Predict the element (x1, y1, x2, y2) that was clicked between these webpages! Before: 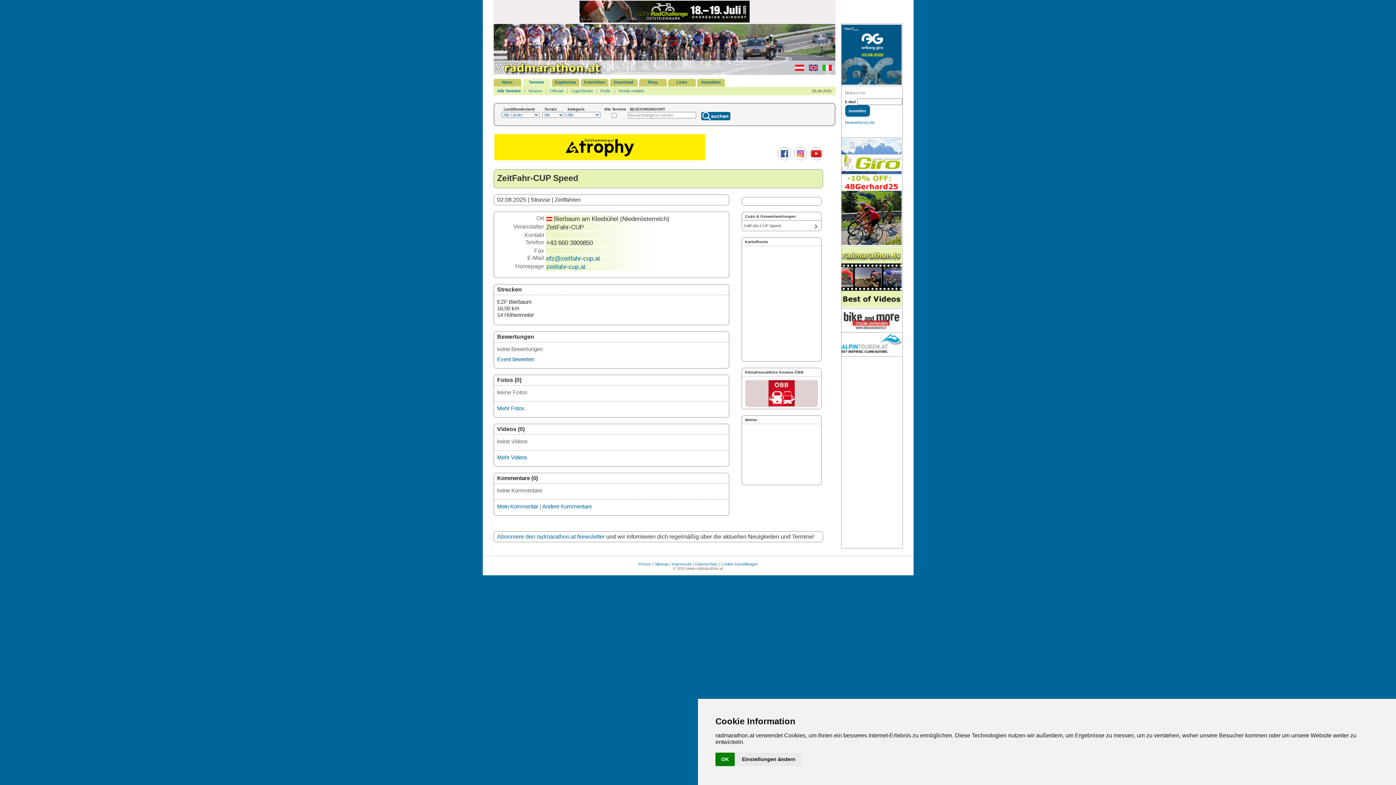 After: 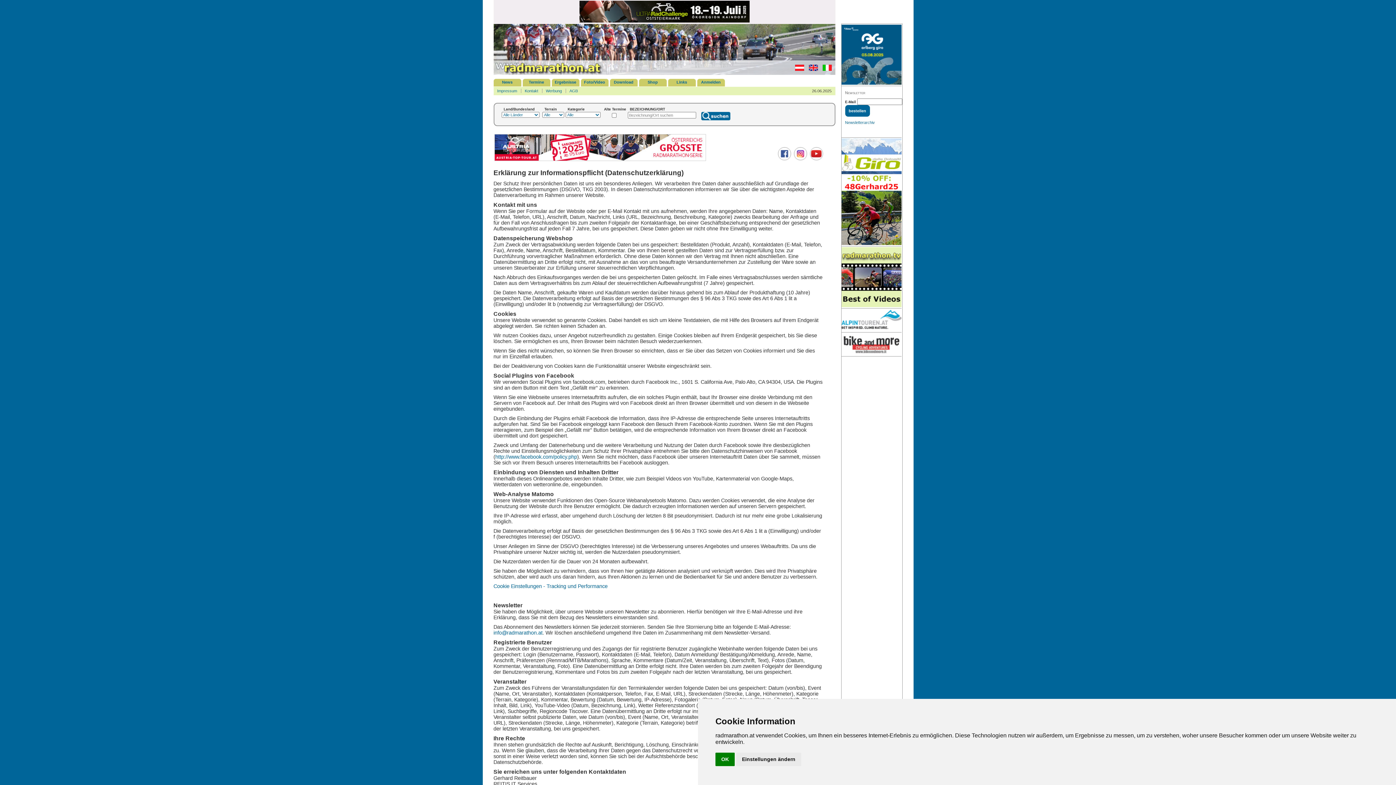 Action: label: Datenschutz bbox: (695, 562, 717, 566)